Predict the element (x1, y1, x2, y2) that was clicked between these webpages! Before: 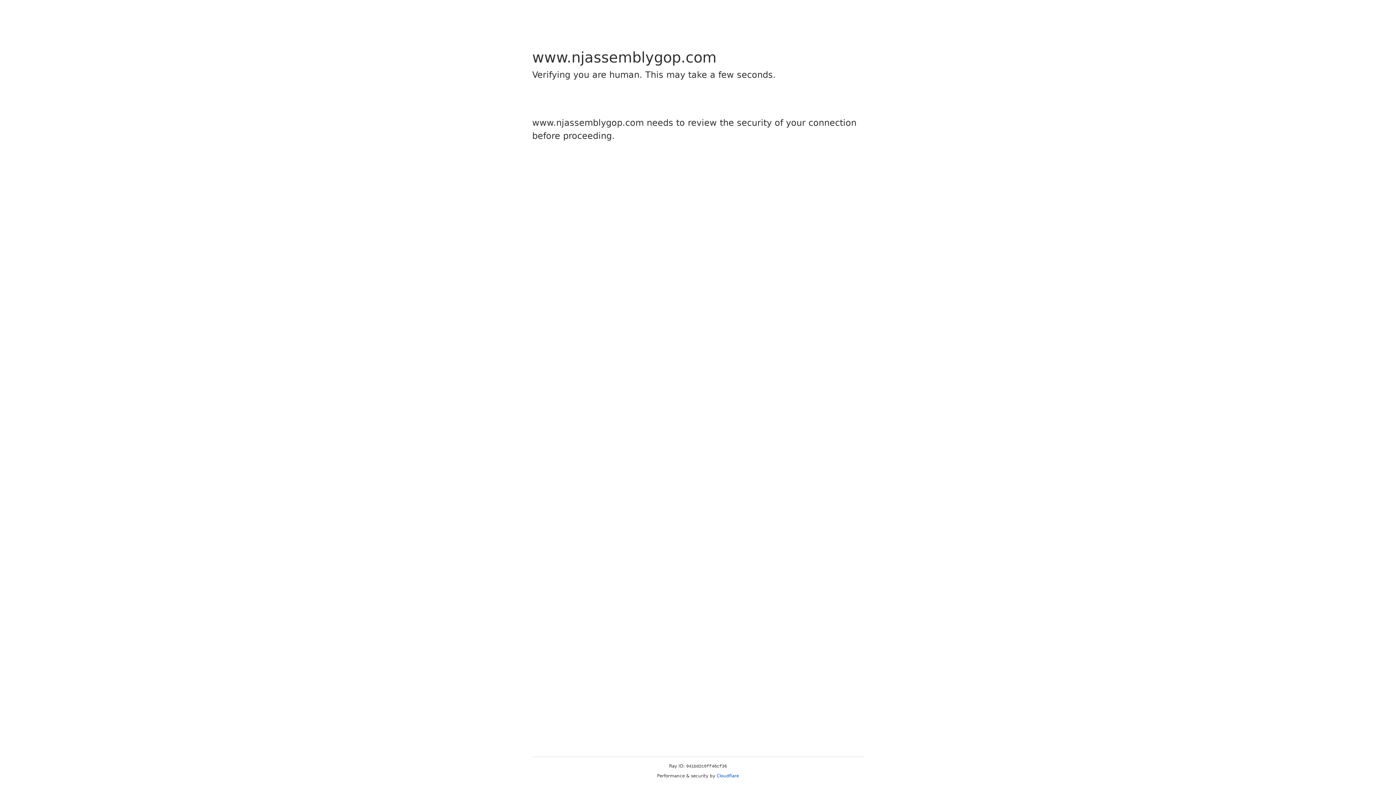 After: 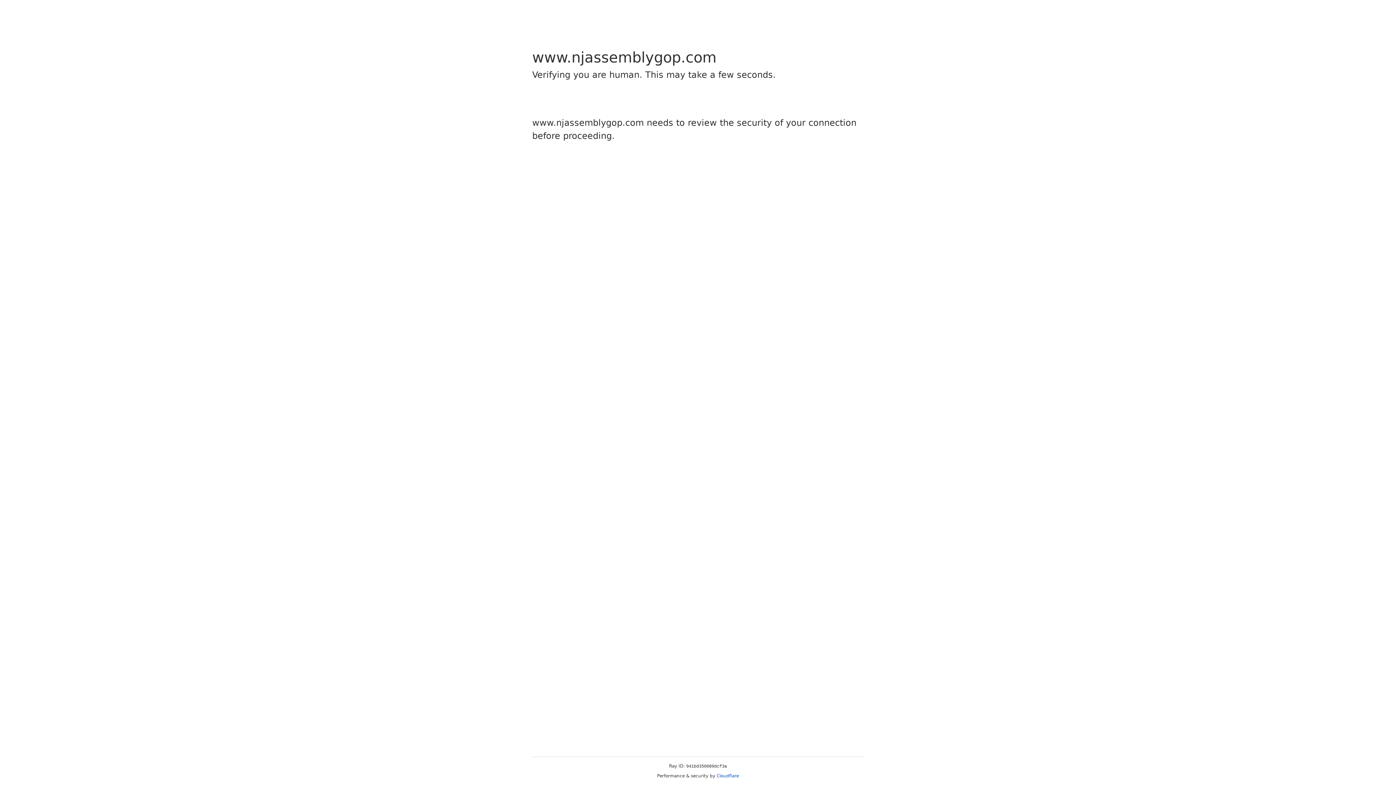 Action: label: Cloudflare bbox: (716, 773, 739, 778)